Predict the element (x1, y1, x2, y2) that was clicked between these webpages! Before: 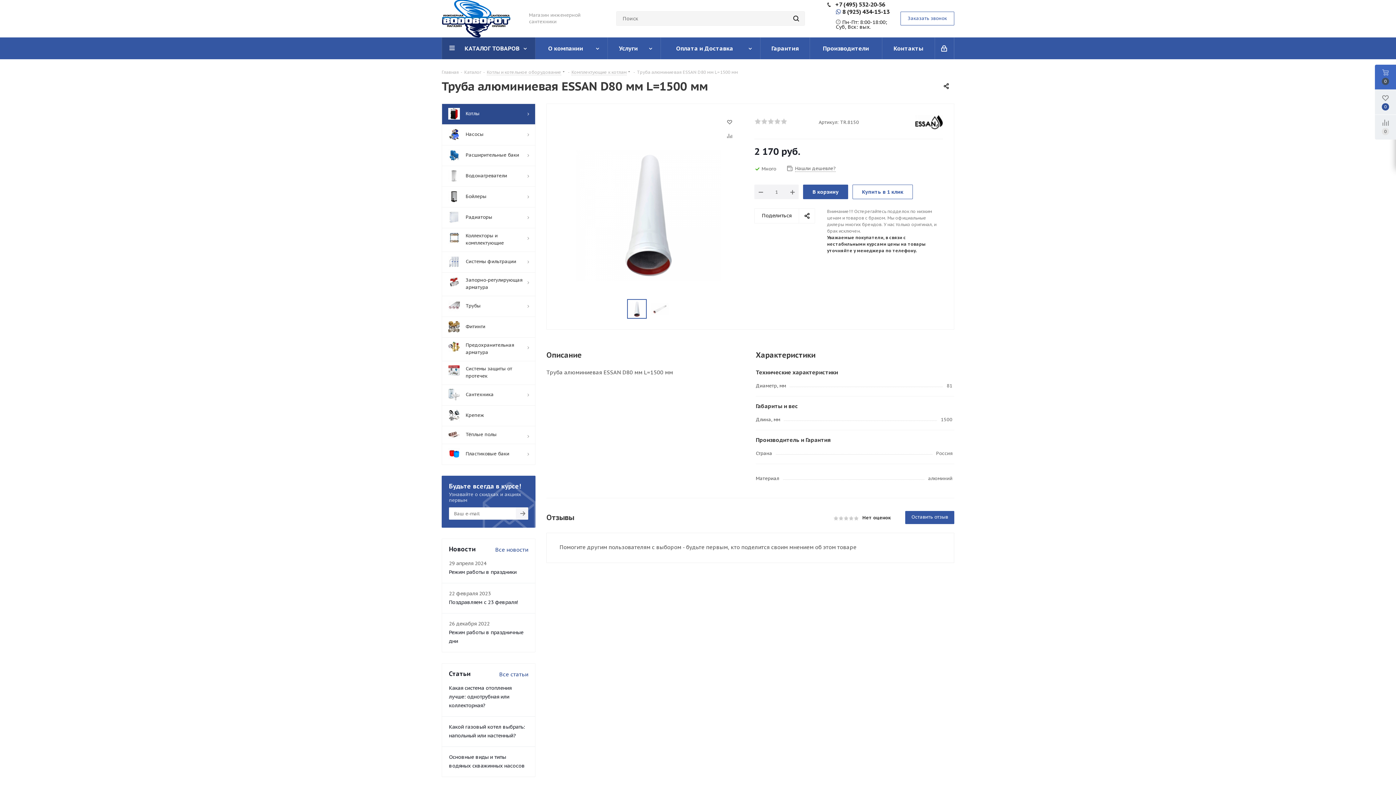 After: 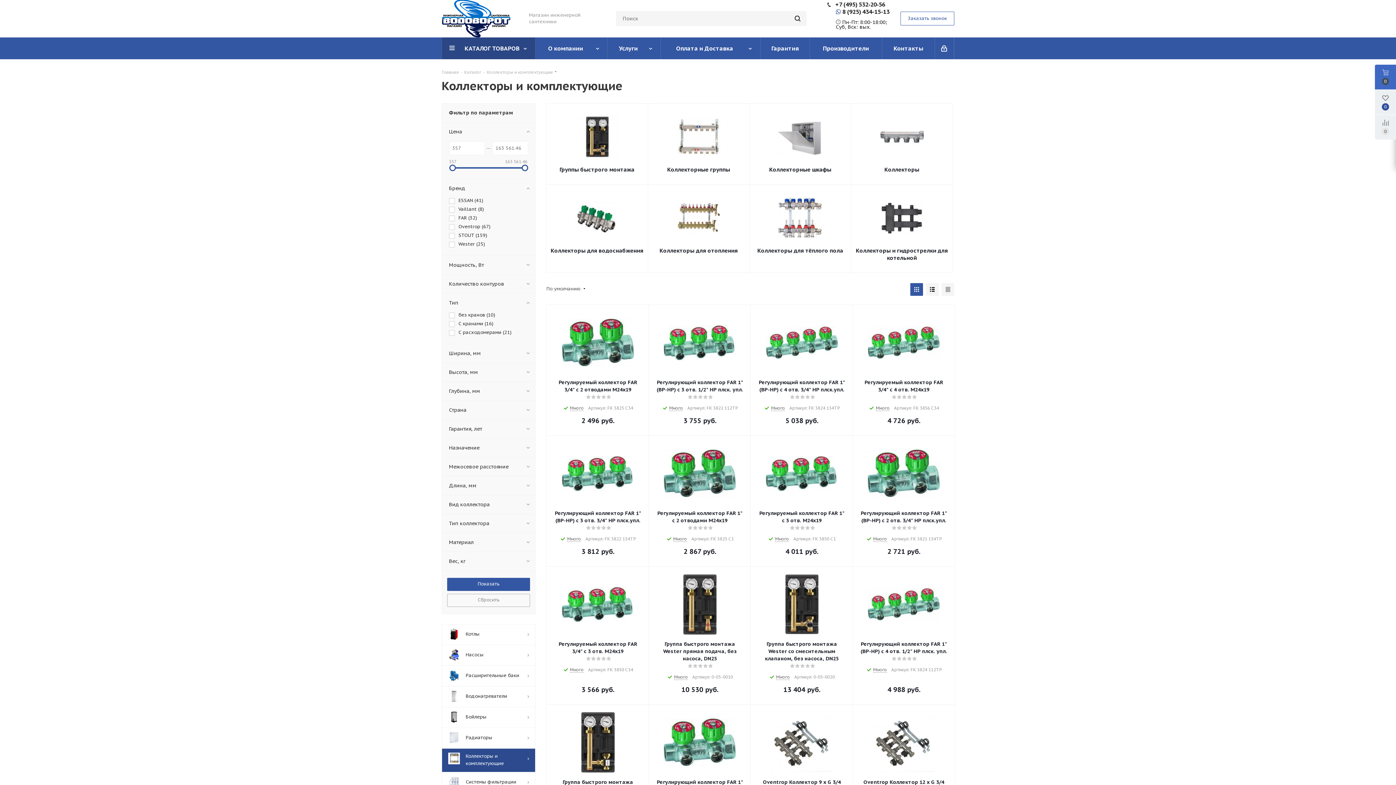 Action: label: 	Коллекторы и комплектующие bbox: (441, 228, 535, 251)